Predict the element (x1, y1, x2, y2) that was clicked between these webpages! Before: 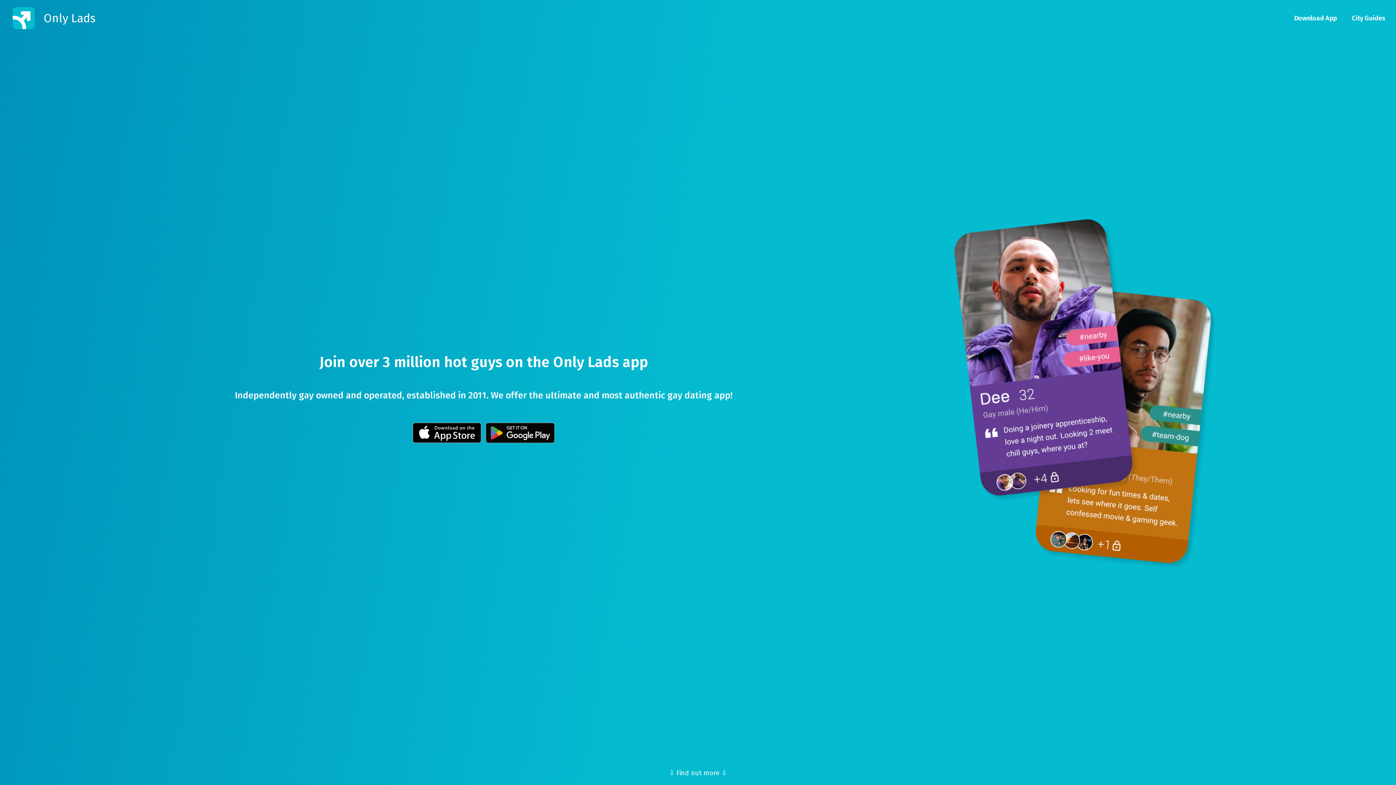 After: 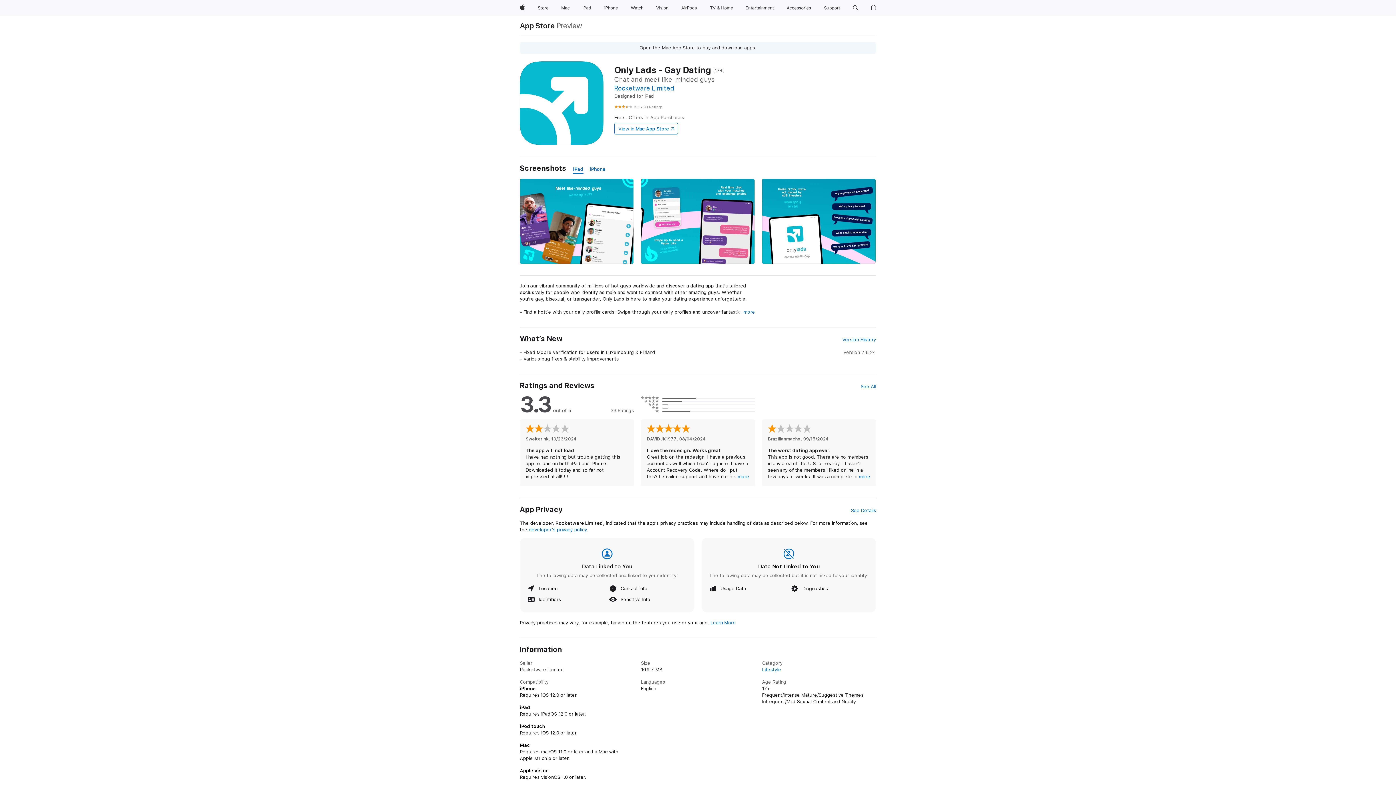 Action: bbox: (411, 436, 482, 445)